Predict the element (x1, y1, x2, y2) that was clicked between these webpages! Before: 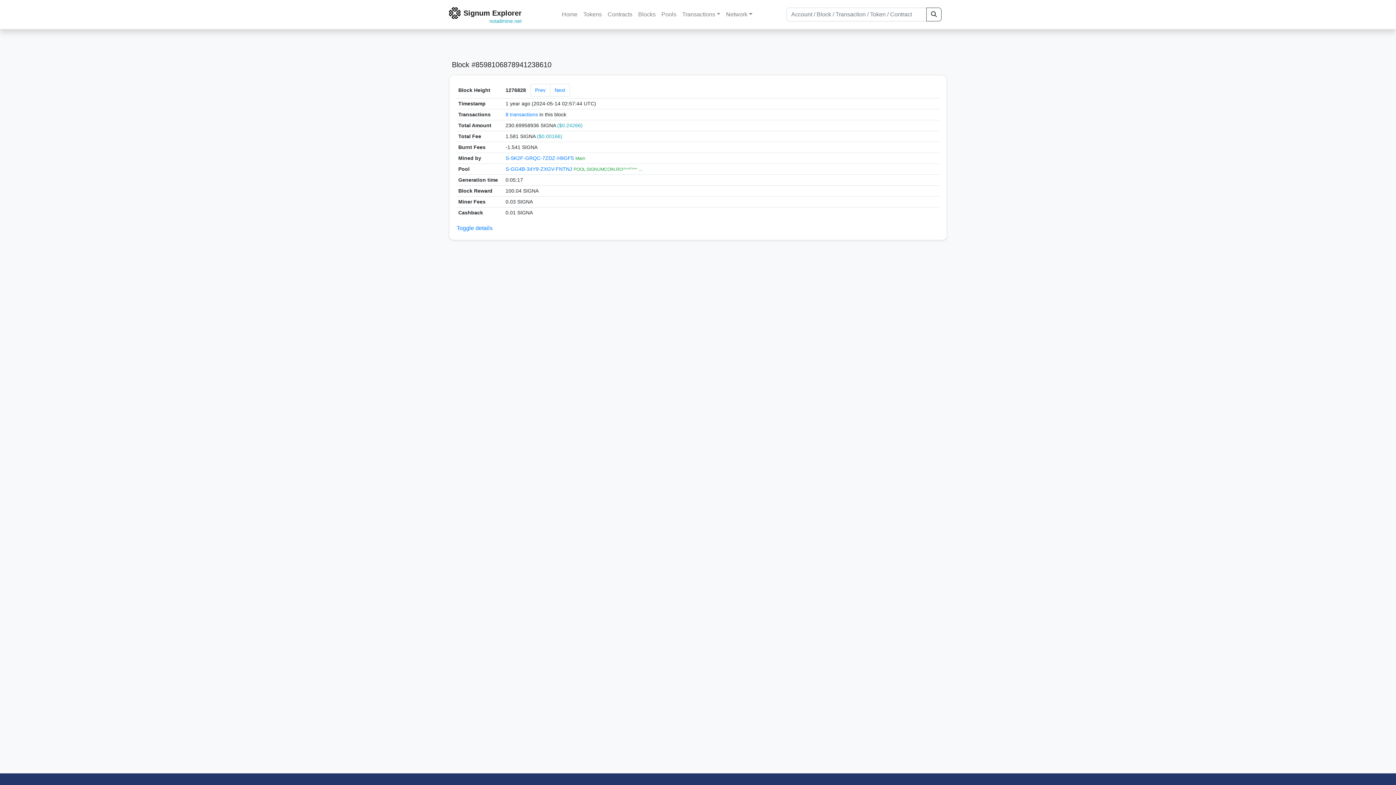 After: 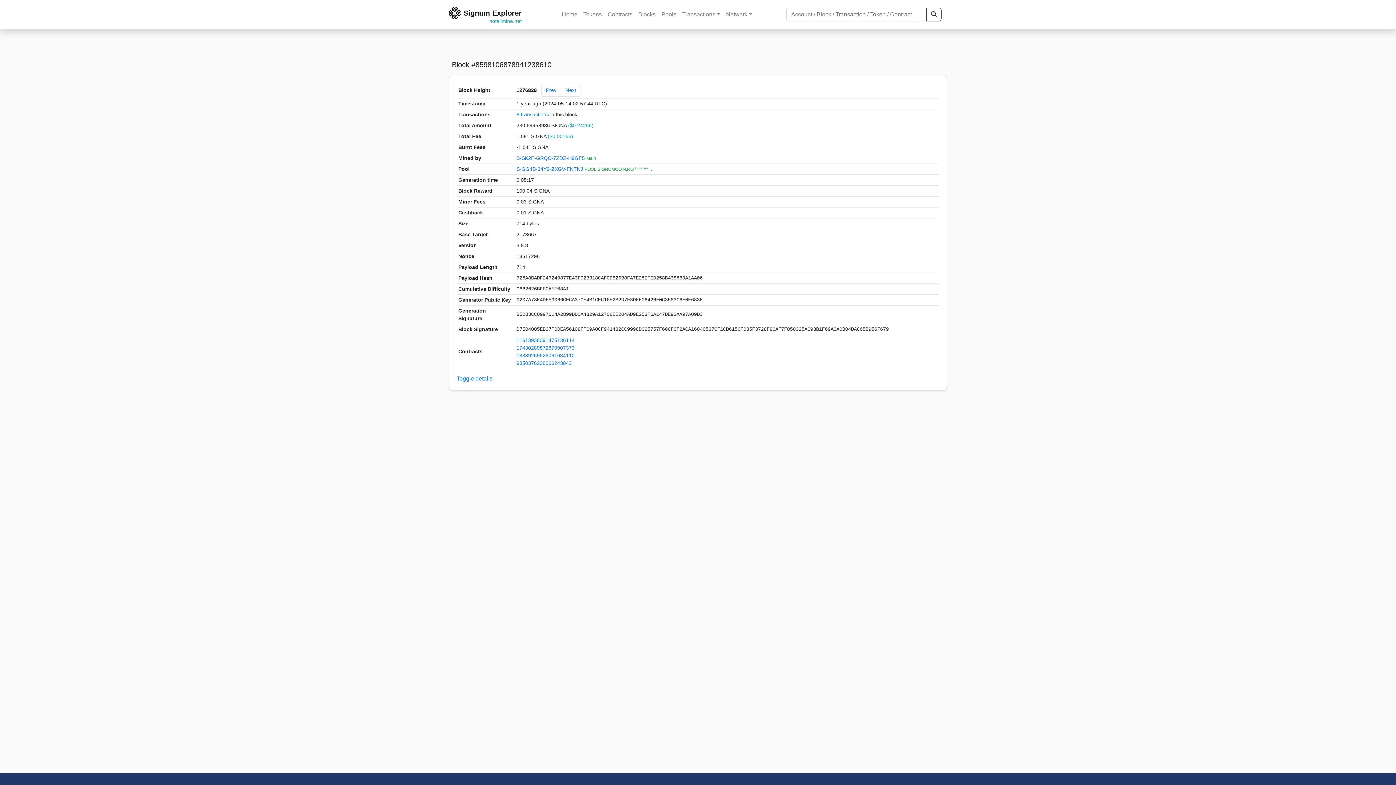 Action: label: Toggle details bbox: (456, 225, 492, 231)